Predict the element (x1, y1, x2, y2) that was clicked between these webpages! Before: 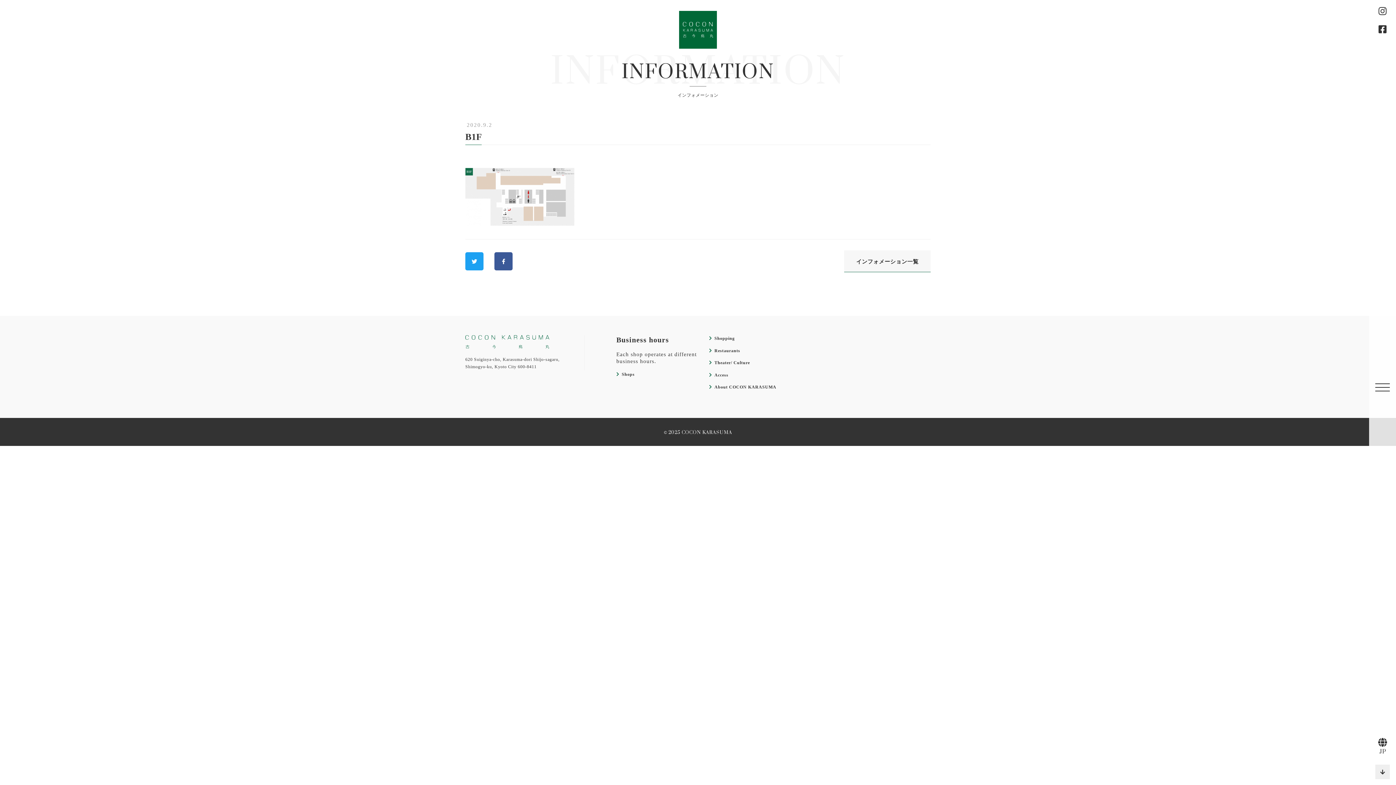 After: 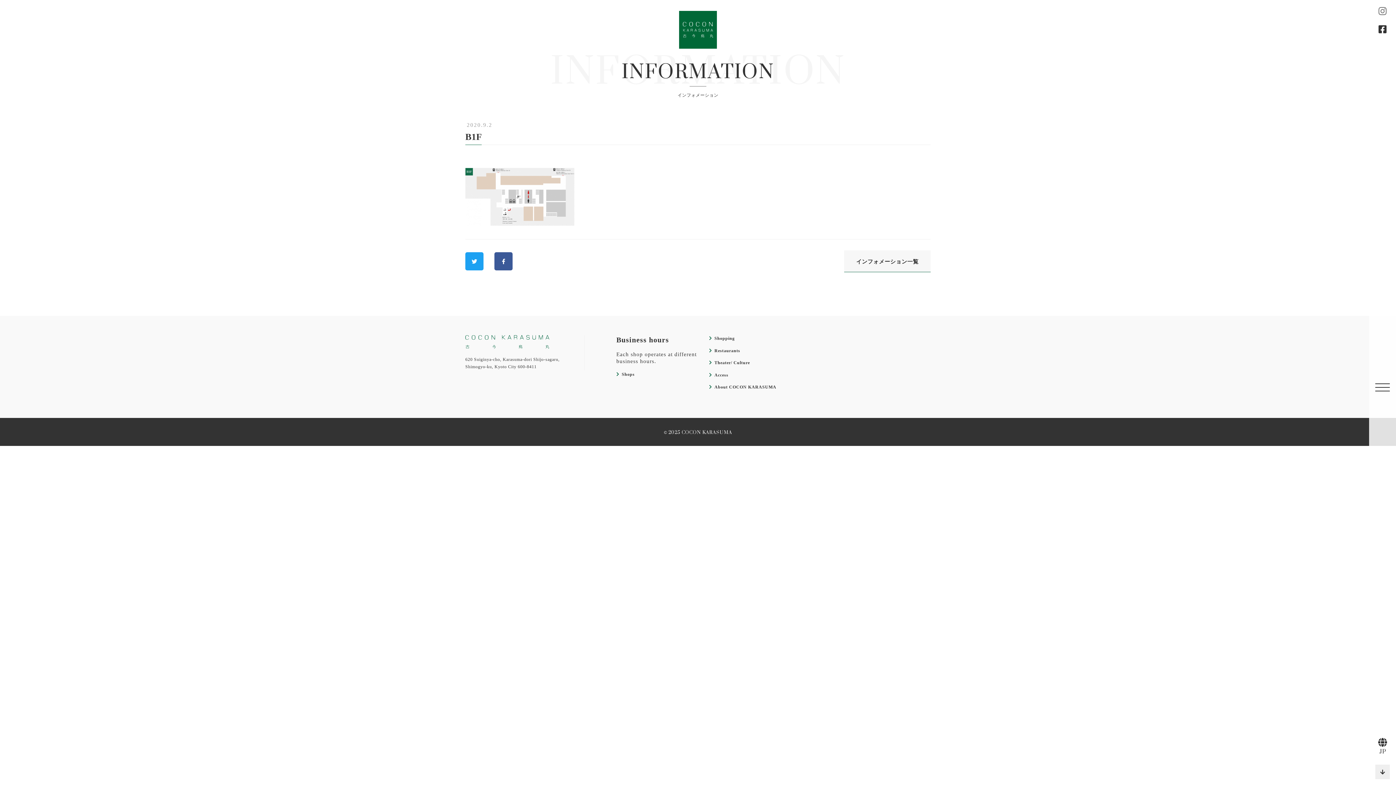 Action: bbox: (1378, 6, 1386, 16)